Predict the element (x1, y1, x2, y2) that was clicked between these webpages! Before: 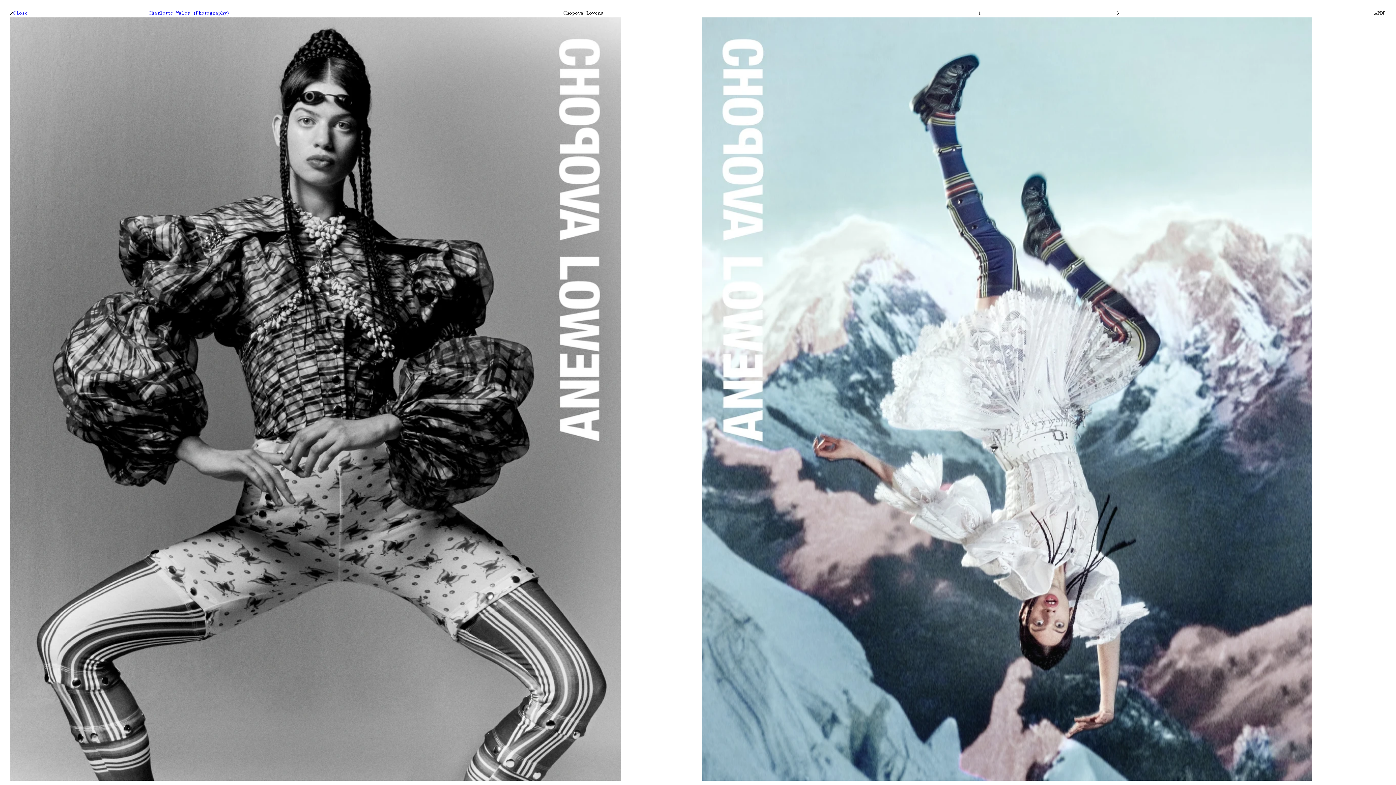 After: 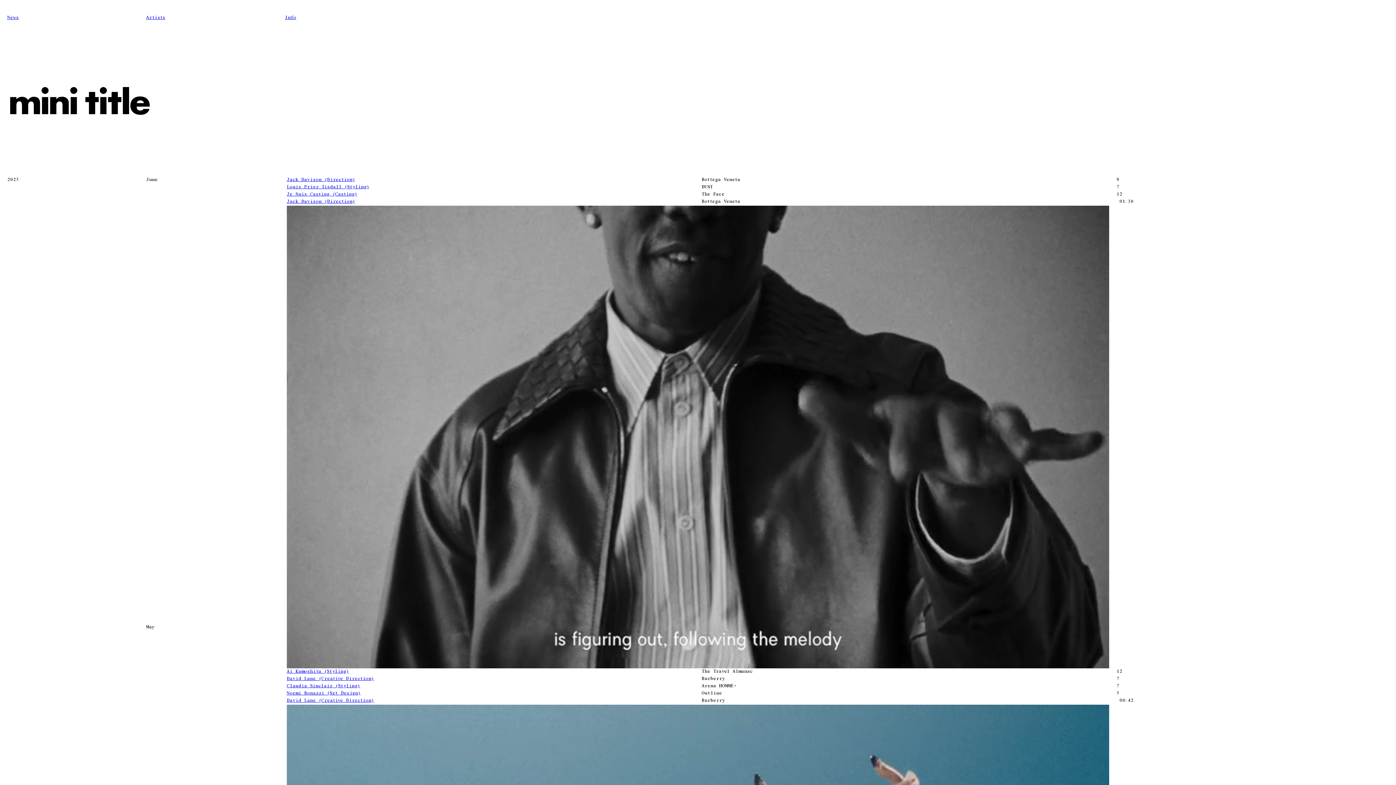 Action: bbox: (10, 10, 27, 17) label: Close